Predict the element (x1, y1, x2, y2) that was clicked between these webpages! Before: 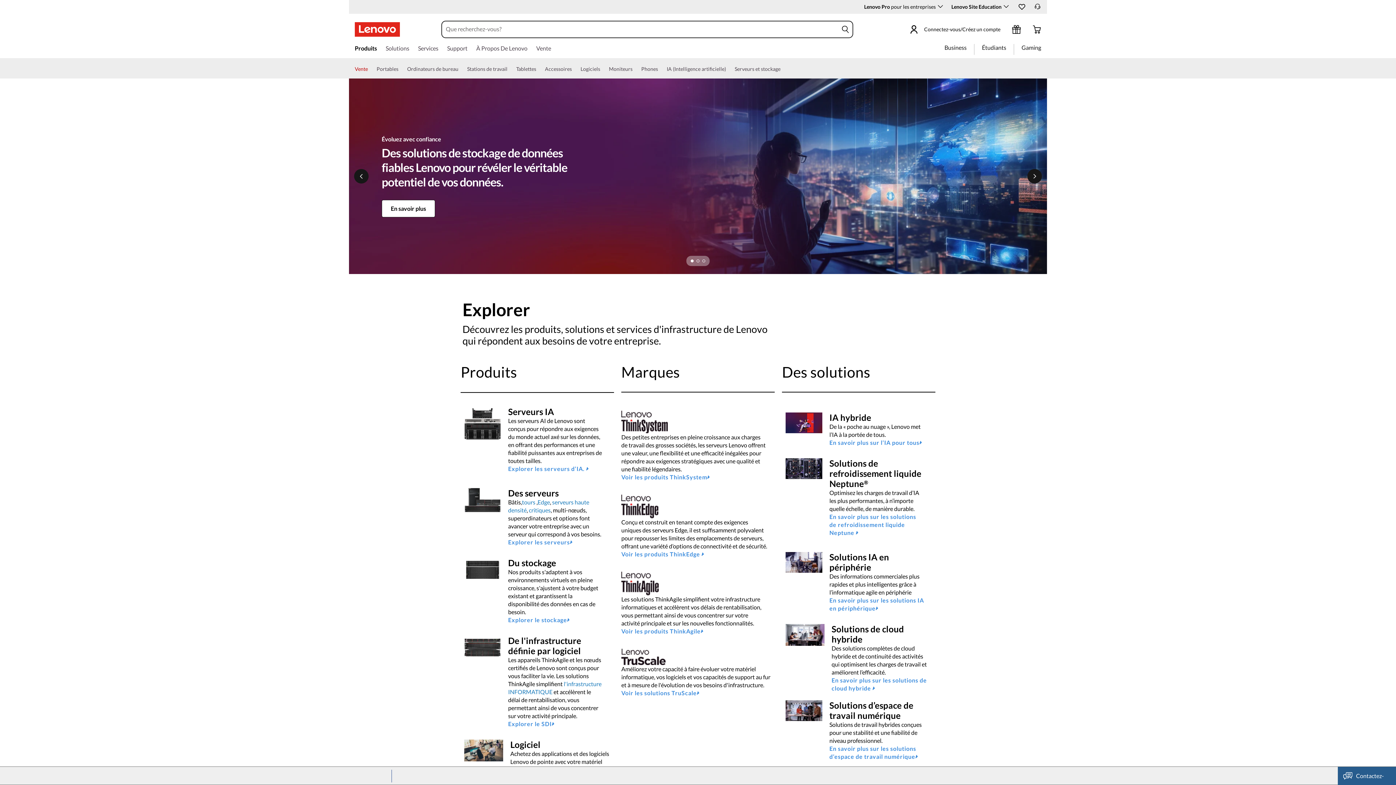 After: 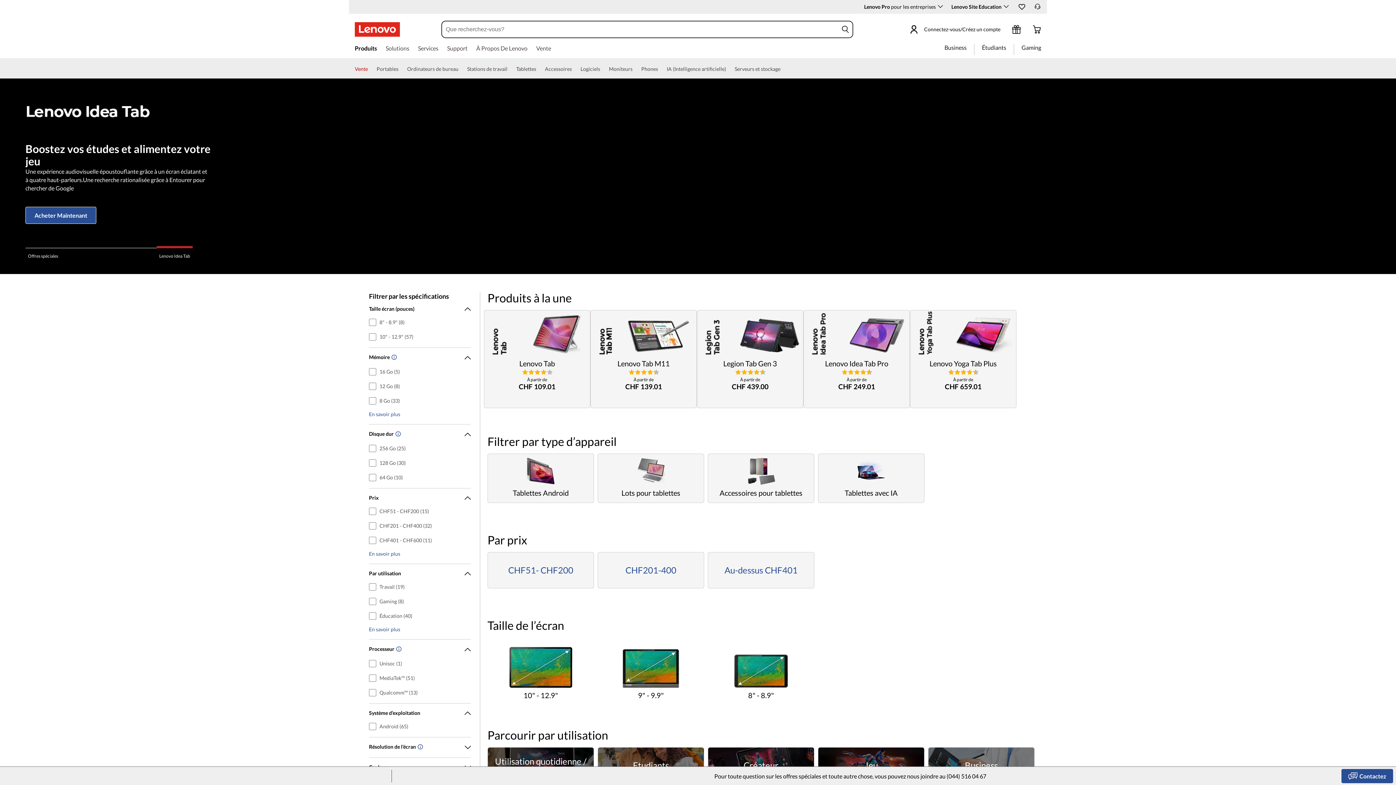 Action: bbox: (516, 64, 536, 78) label: Tablettes